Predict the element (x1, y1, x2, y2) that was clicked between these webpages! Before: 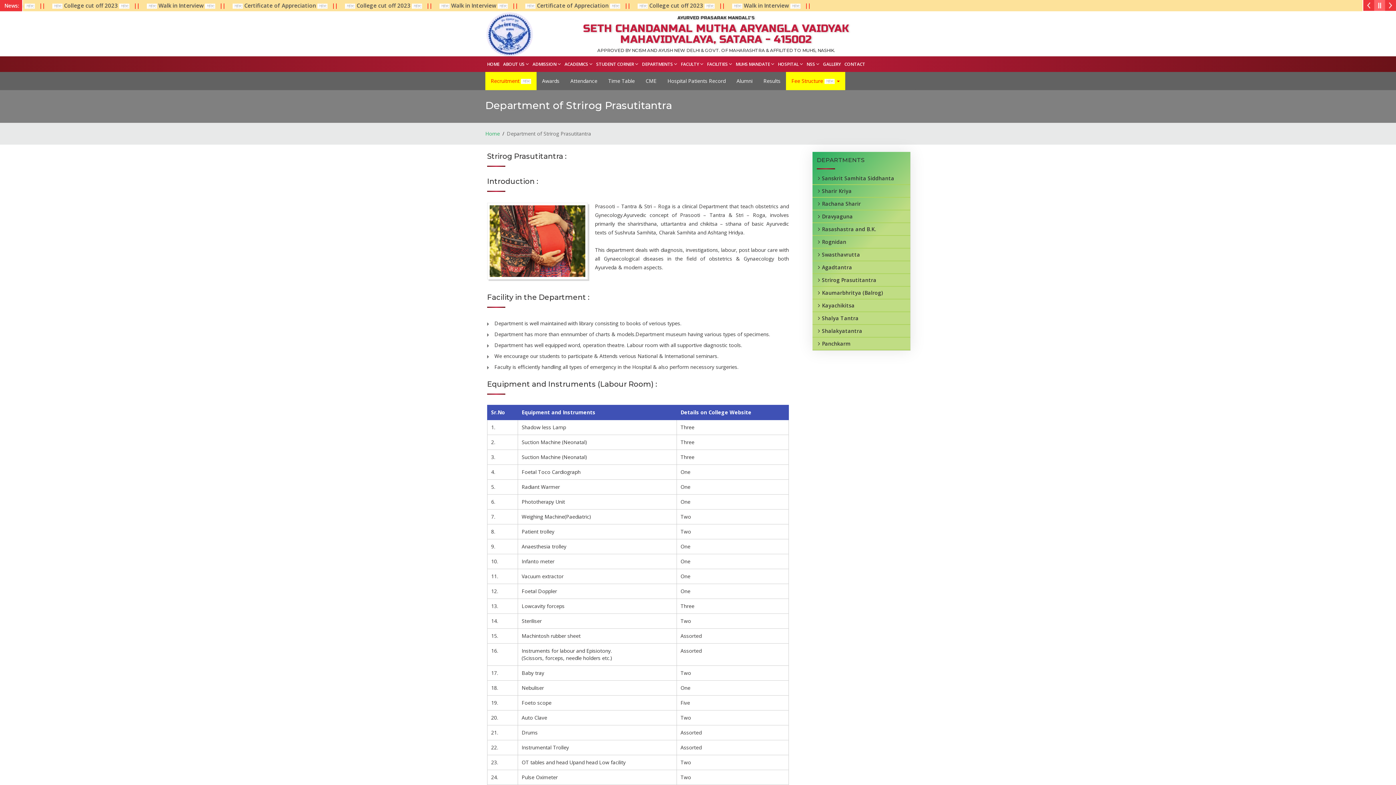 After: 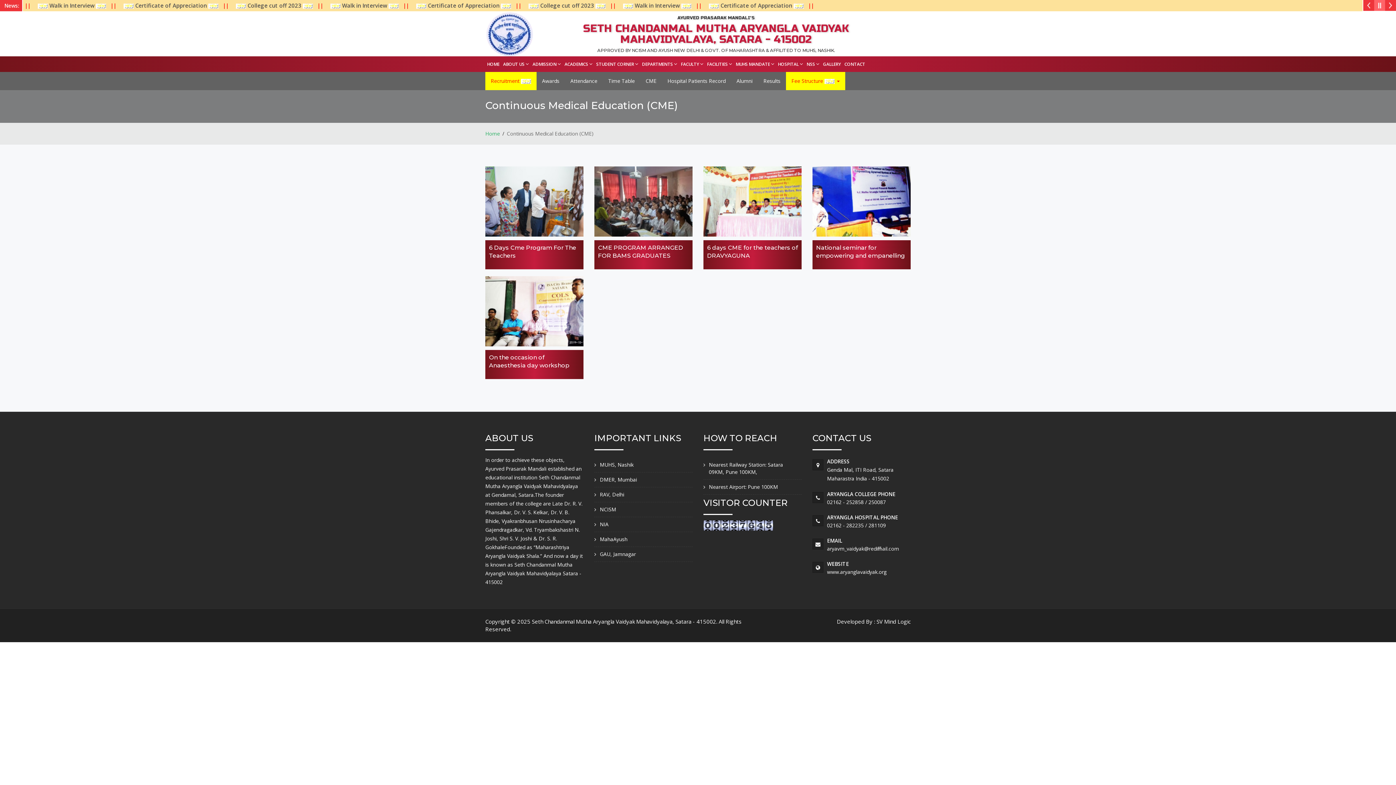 Action: bbox: (640, 72, 662, 90) label: CME